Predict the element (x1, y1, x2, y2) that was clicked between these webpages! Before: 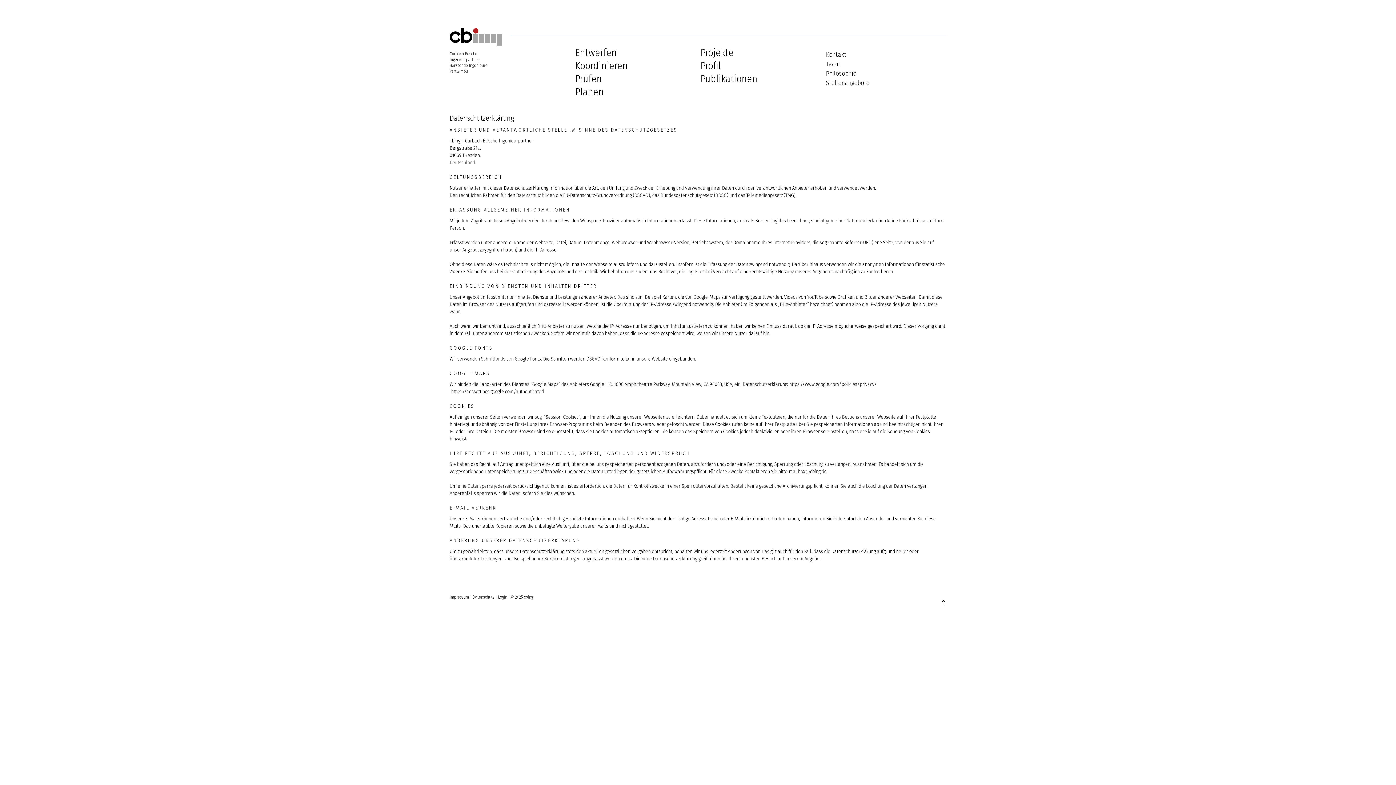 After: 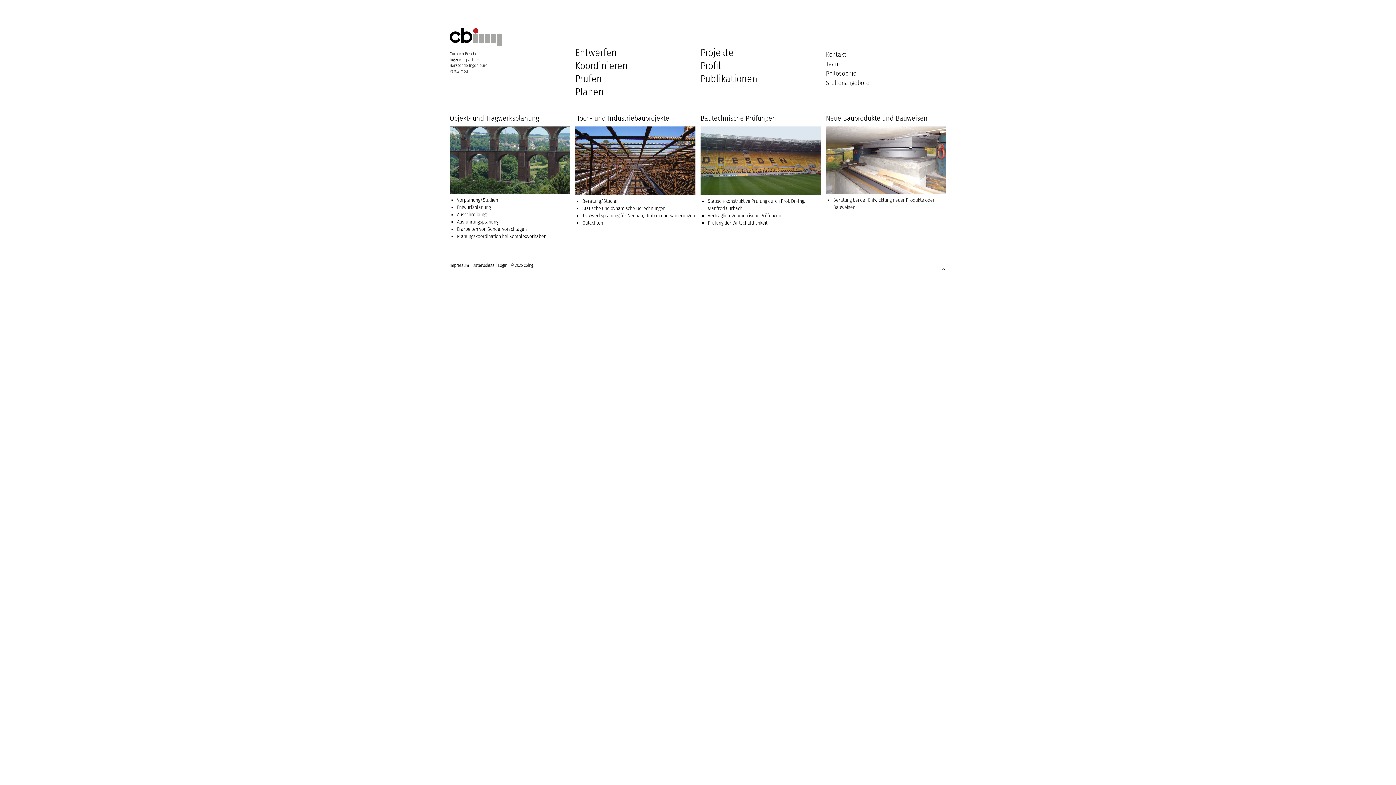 Action: label: Profil bbox: (700, 59, 721, 71)